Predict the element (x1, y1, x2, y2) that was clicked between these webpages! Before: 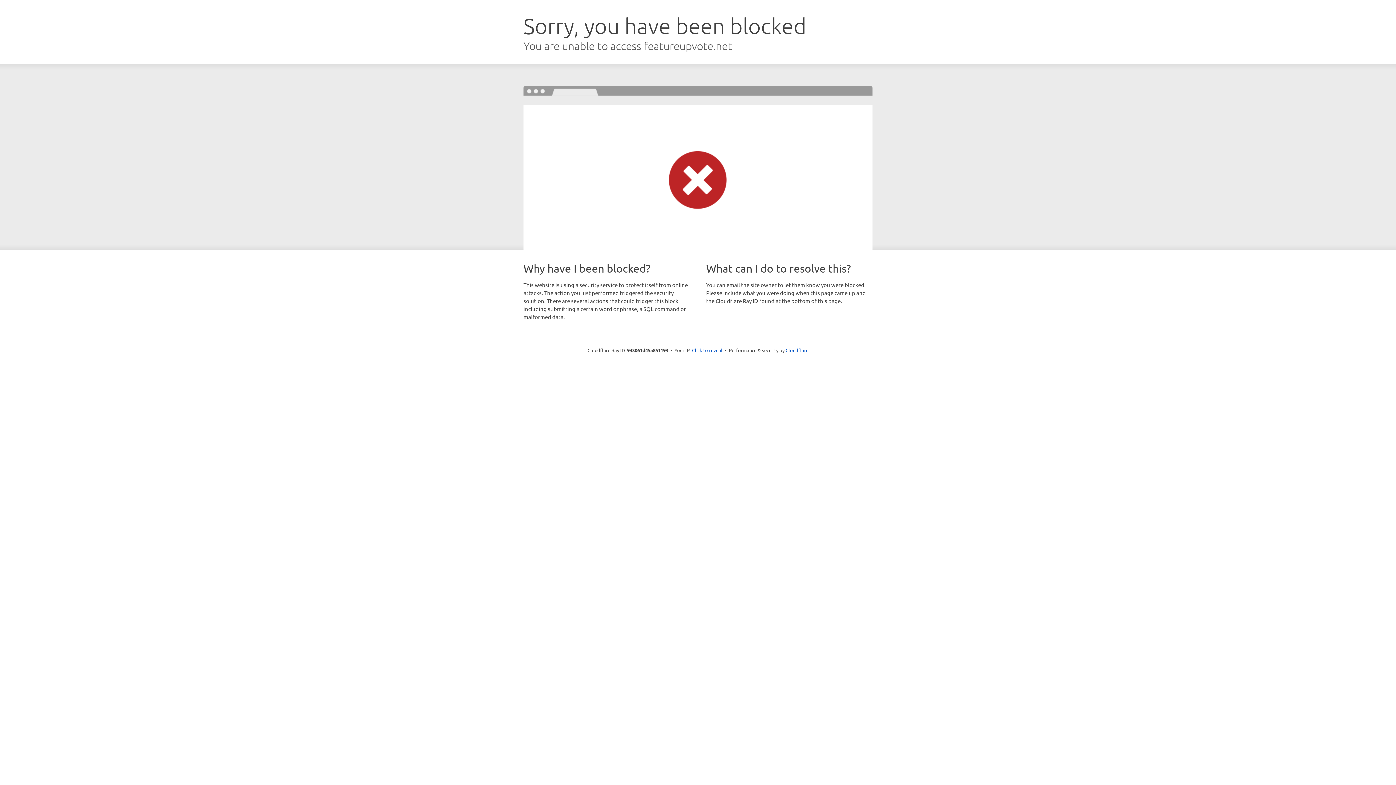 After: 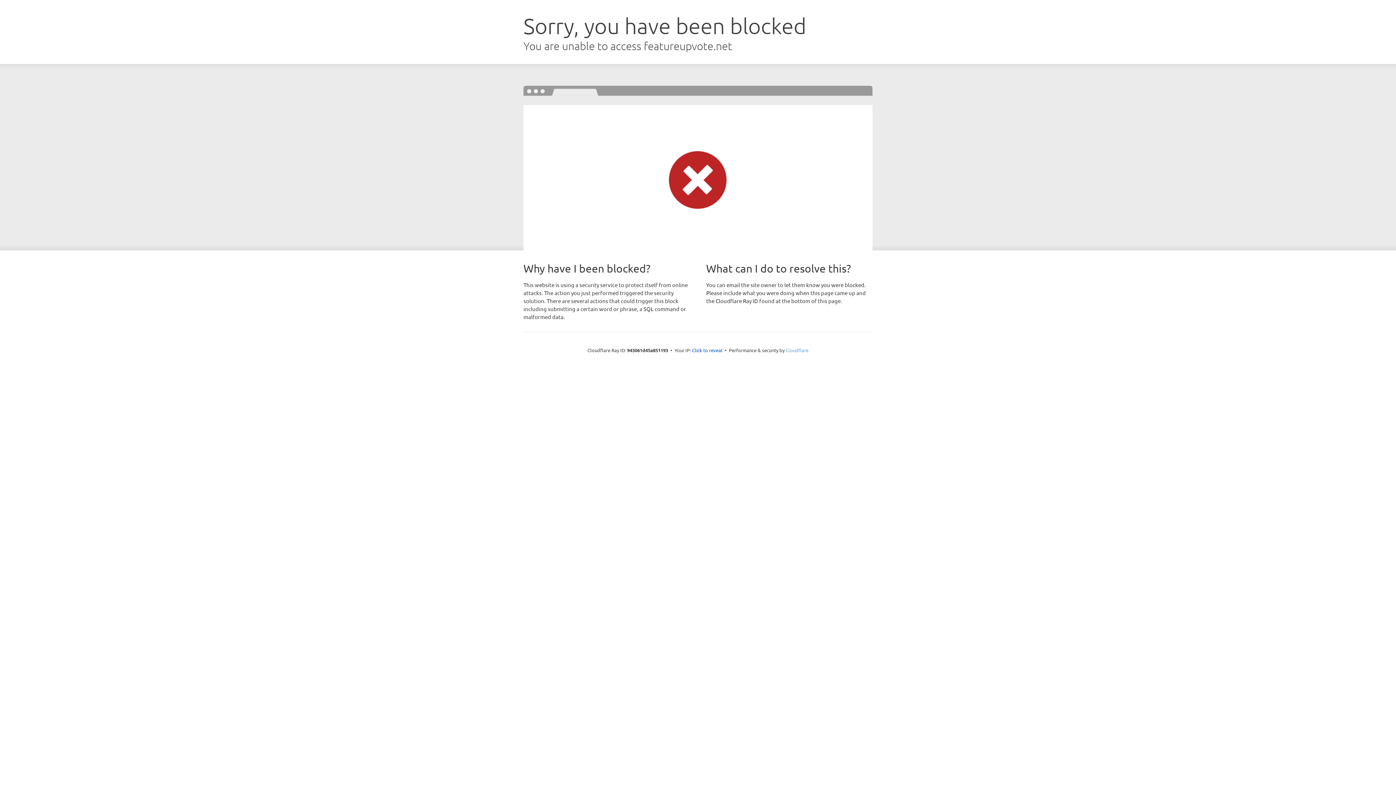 Action: label: Cloudflare bbox: (785, 347, 808, 353)